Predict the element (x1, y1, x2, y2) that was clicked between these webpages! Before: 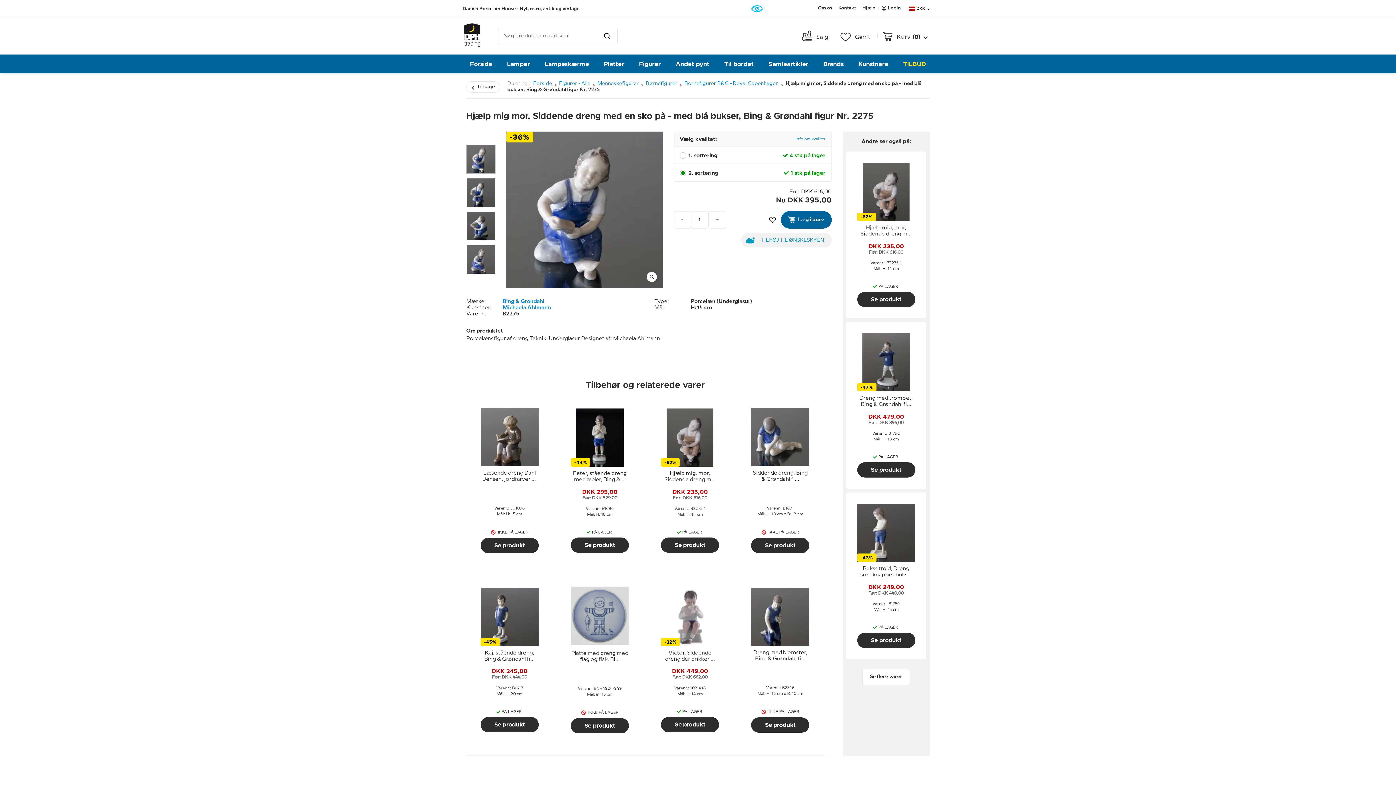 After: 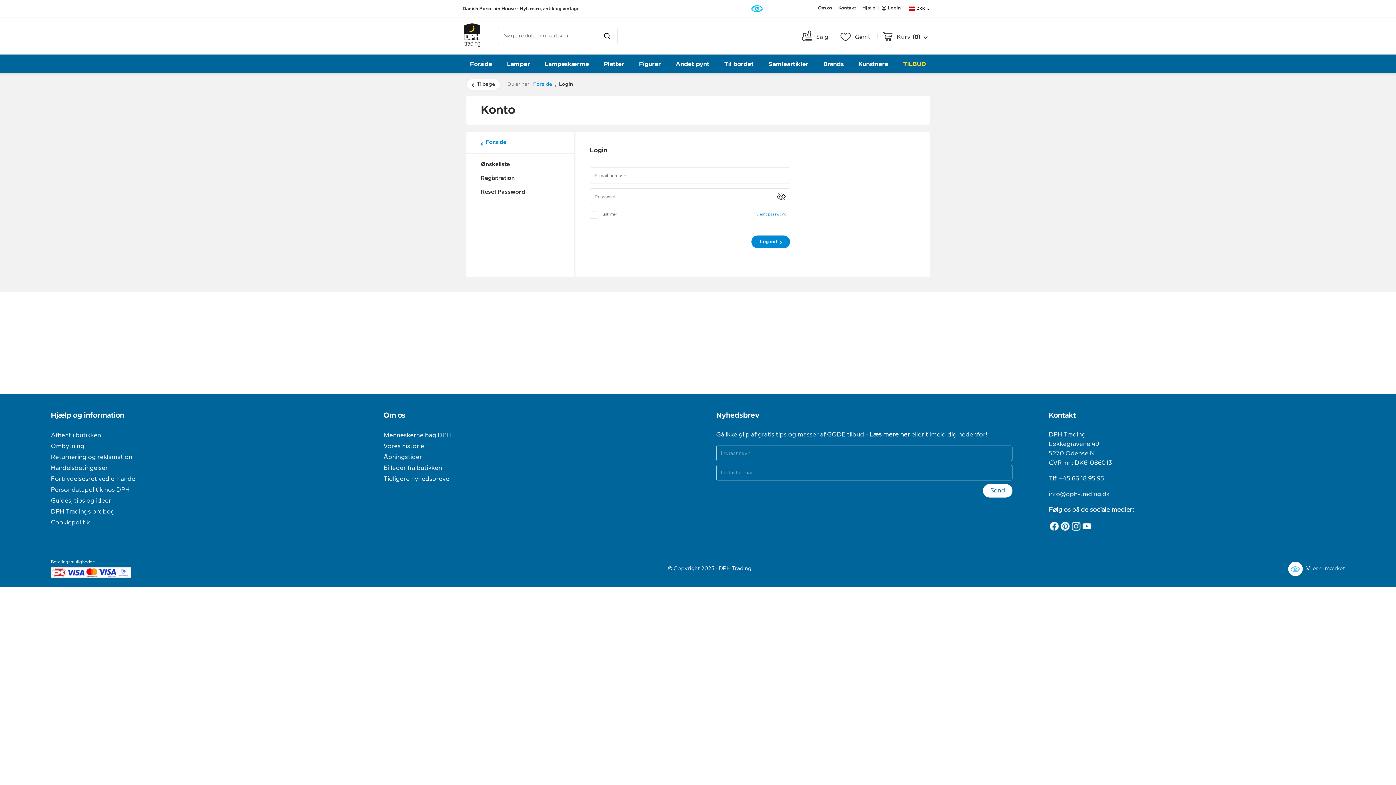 Action: label: Gemt bbox: (840, 28, 870, 41)